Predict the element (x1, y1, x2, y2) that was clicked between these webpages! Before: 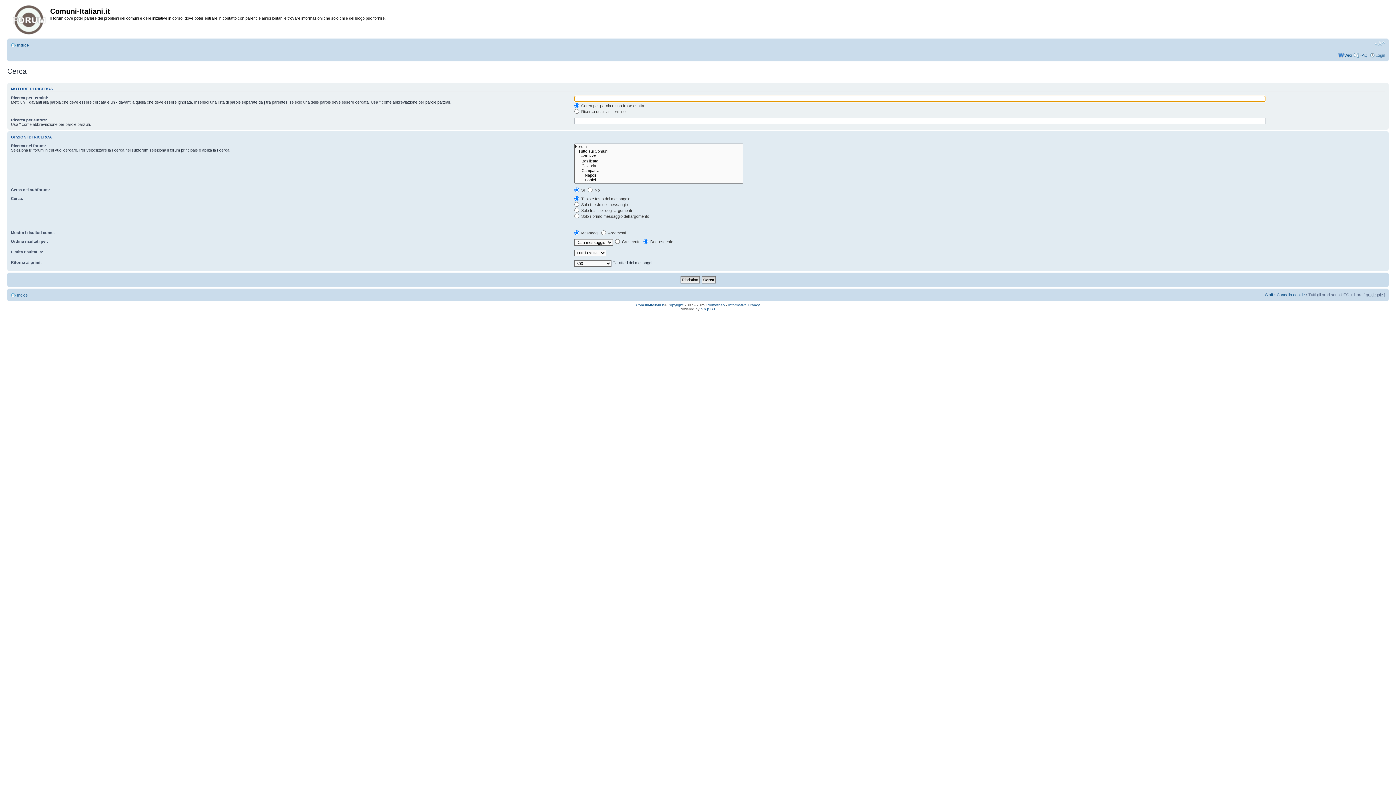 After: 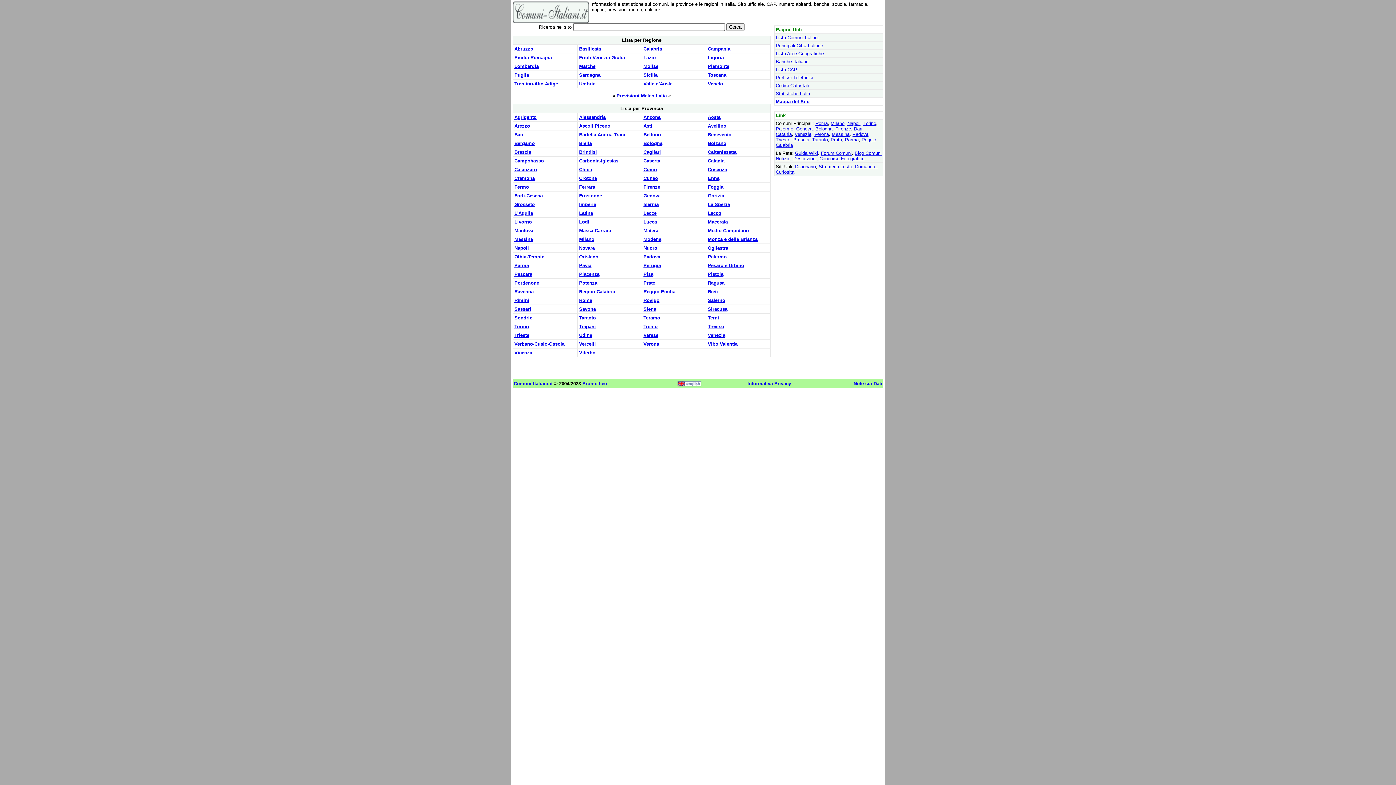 Action: bbox: (636, 303, 664, 307) label: Comuni-Italiani.it